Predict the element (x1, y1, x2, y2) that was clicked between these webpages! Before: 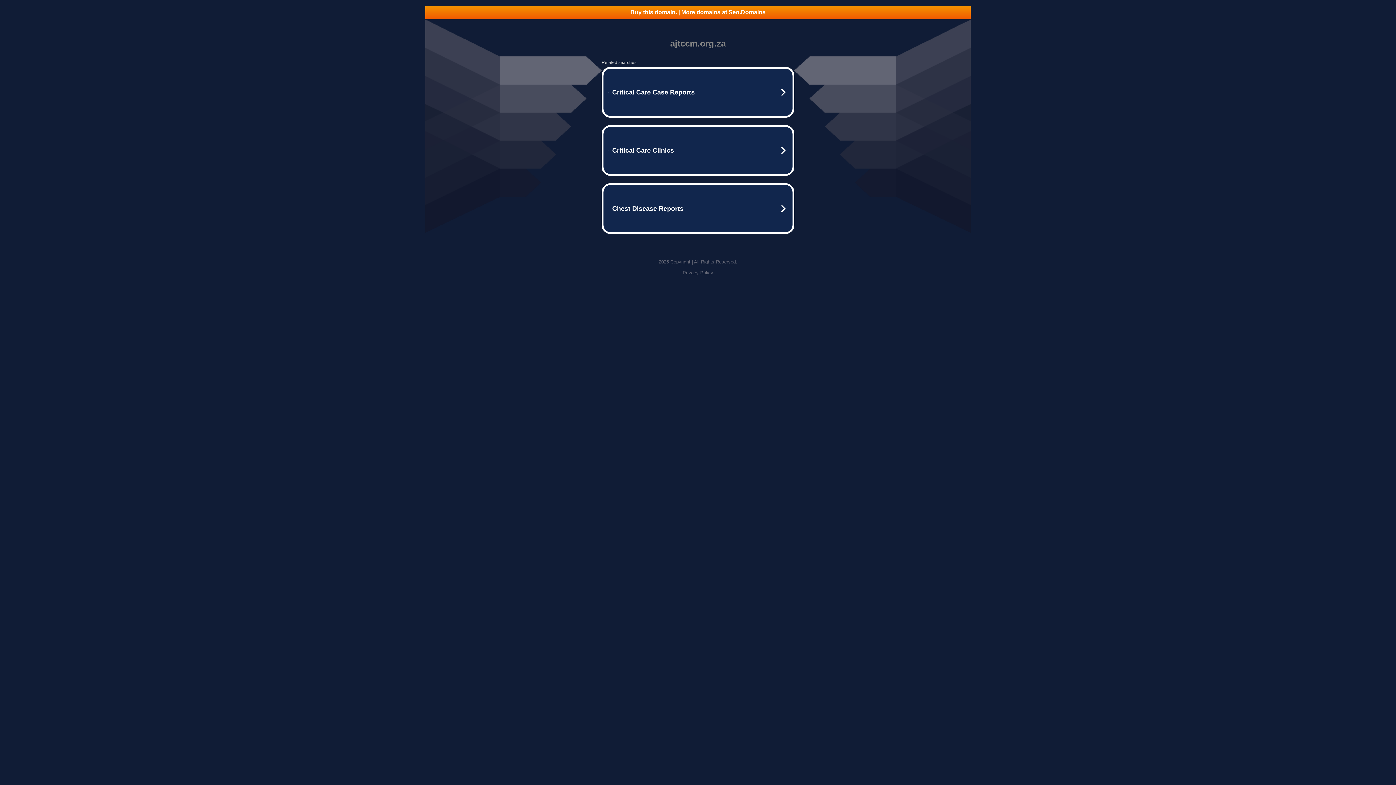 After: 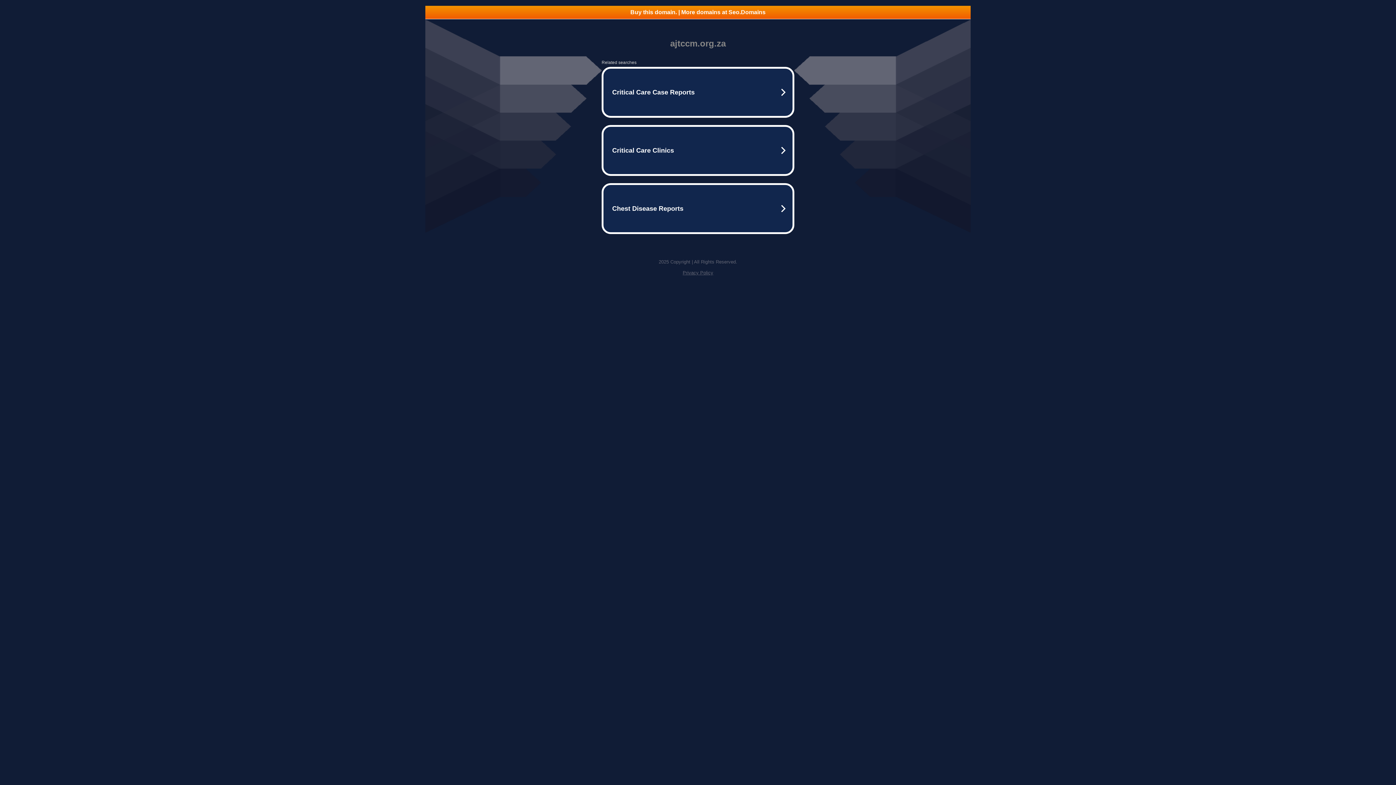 Action: label: Buy this domain. | More domains at Seo.Domains bbox: (425, 5, 970, 18)